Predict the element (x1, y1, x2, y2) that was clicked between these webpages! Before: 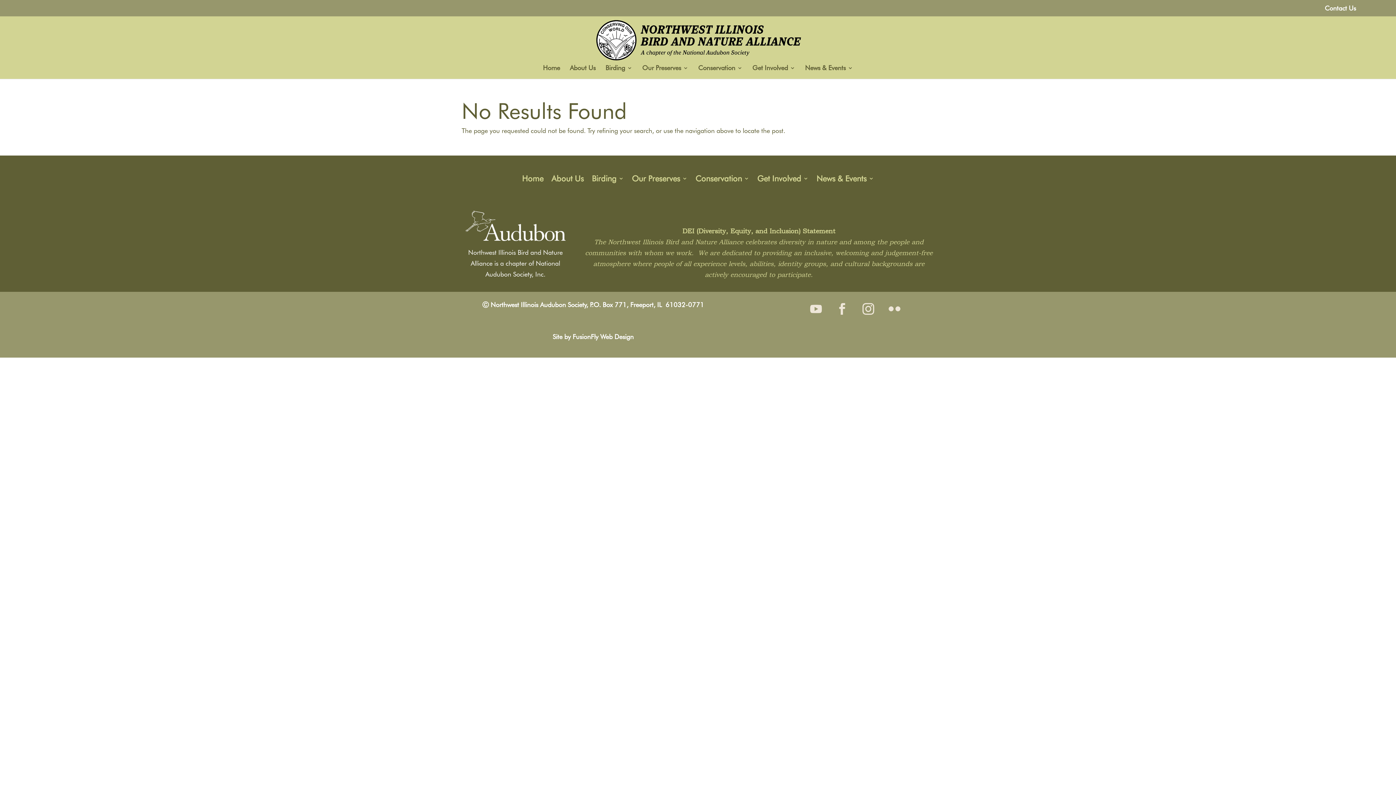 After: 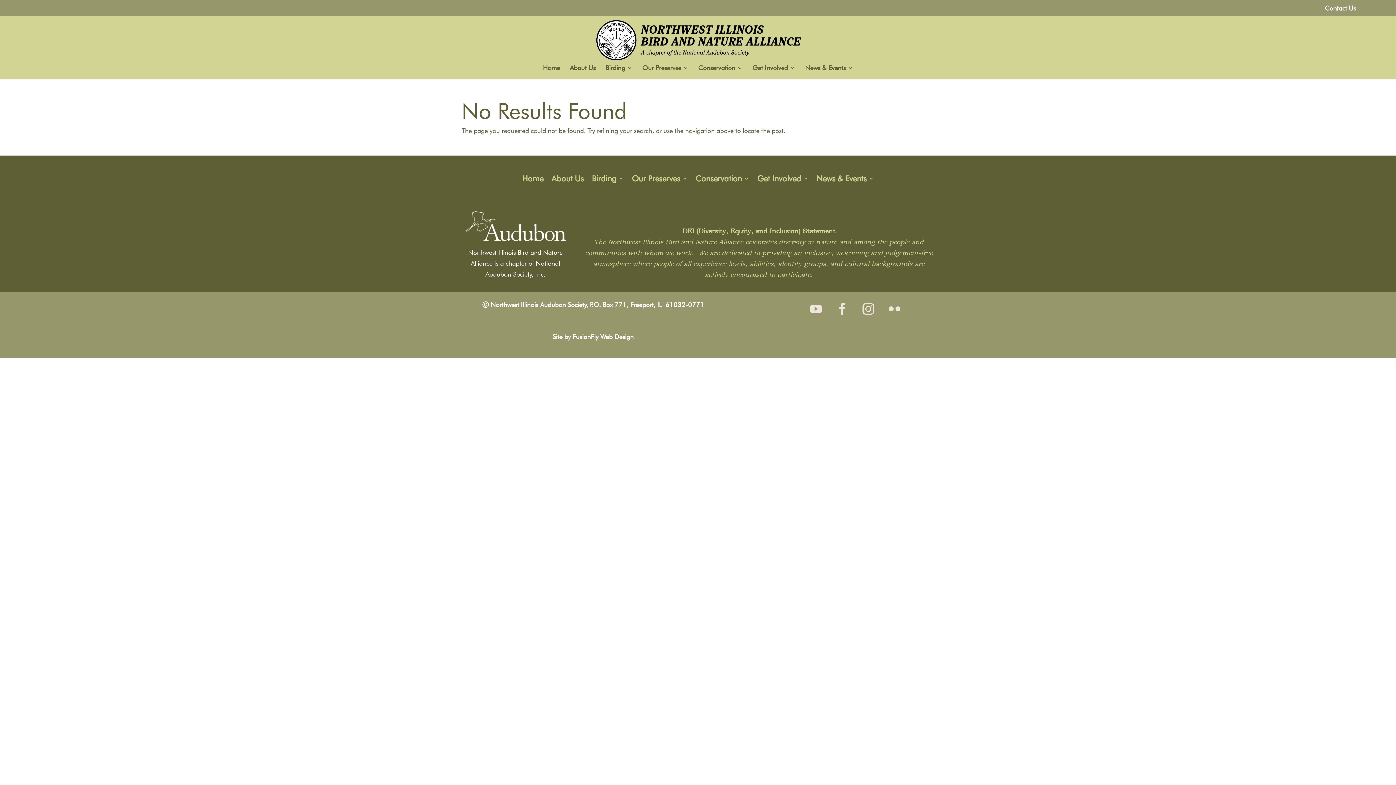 Action: bbox: (465, 235, 565, 242)